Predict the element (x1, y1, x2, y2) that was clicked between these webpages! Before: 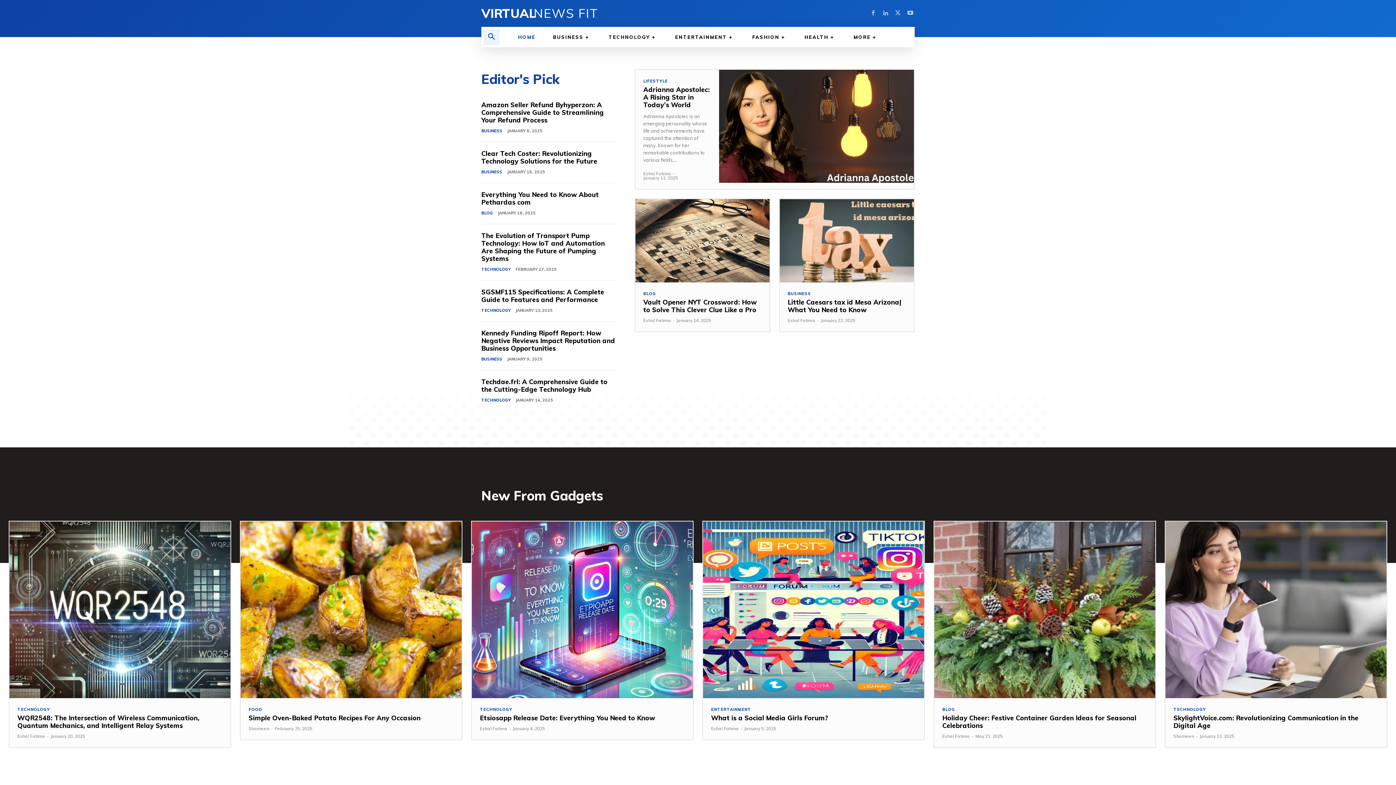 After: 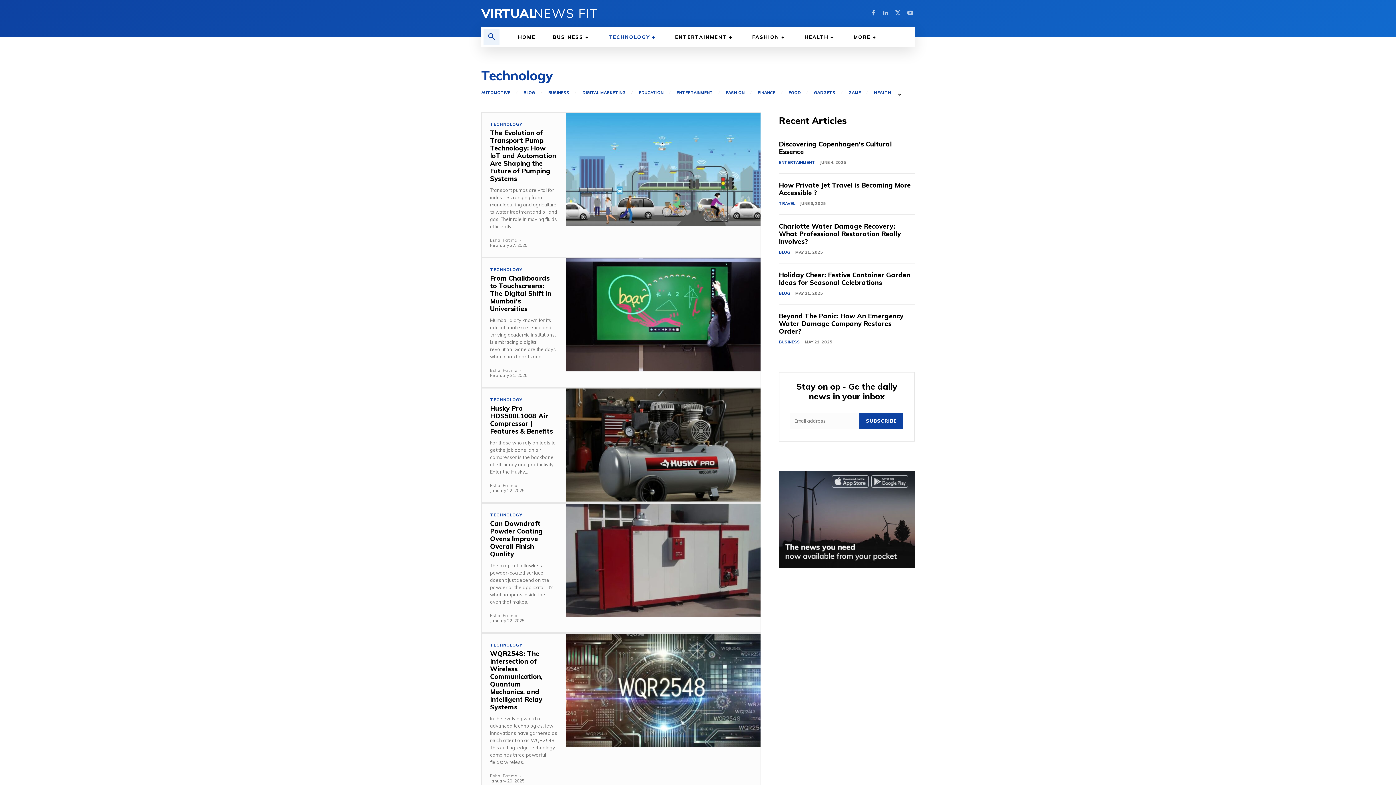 Action: label: TECHNOLOGY bbox: (481, 266, 510, 273)